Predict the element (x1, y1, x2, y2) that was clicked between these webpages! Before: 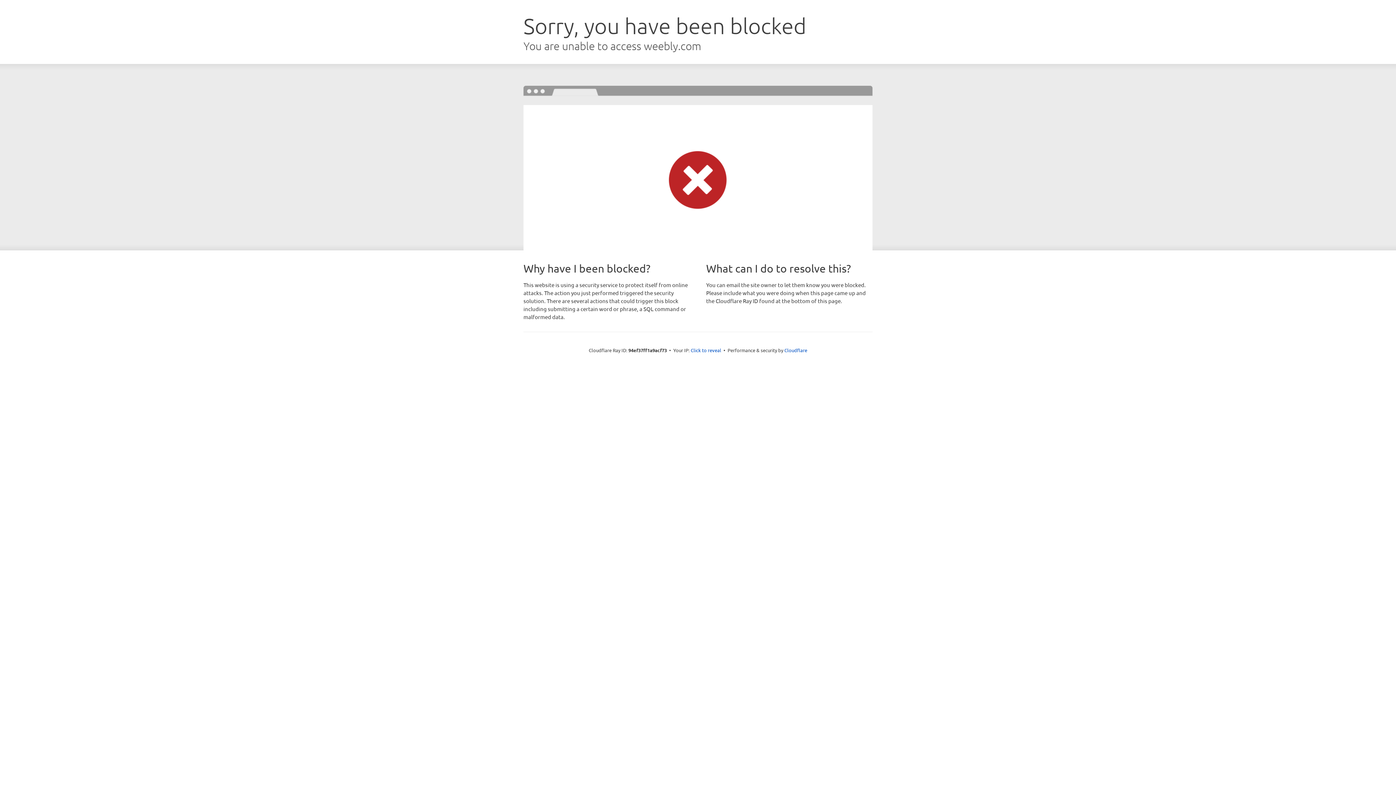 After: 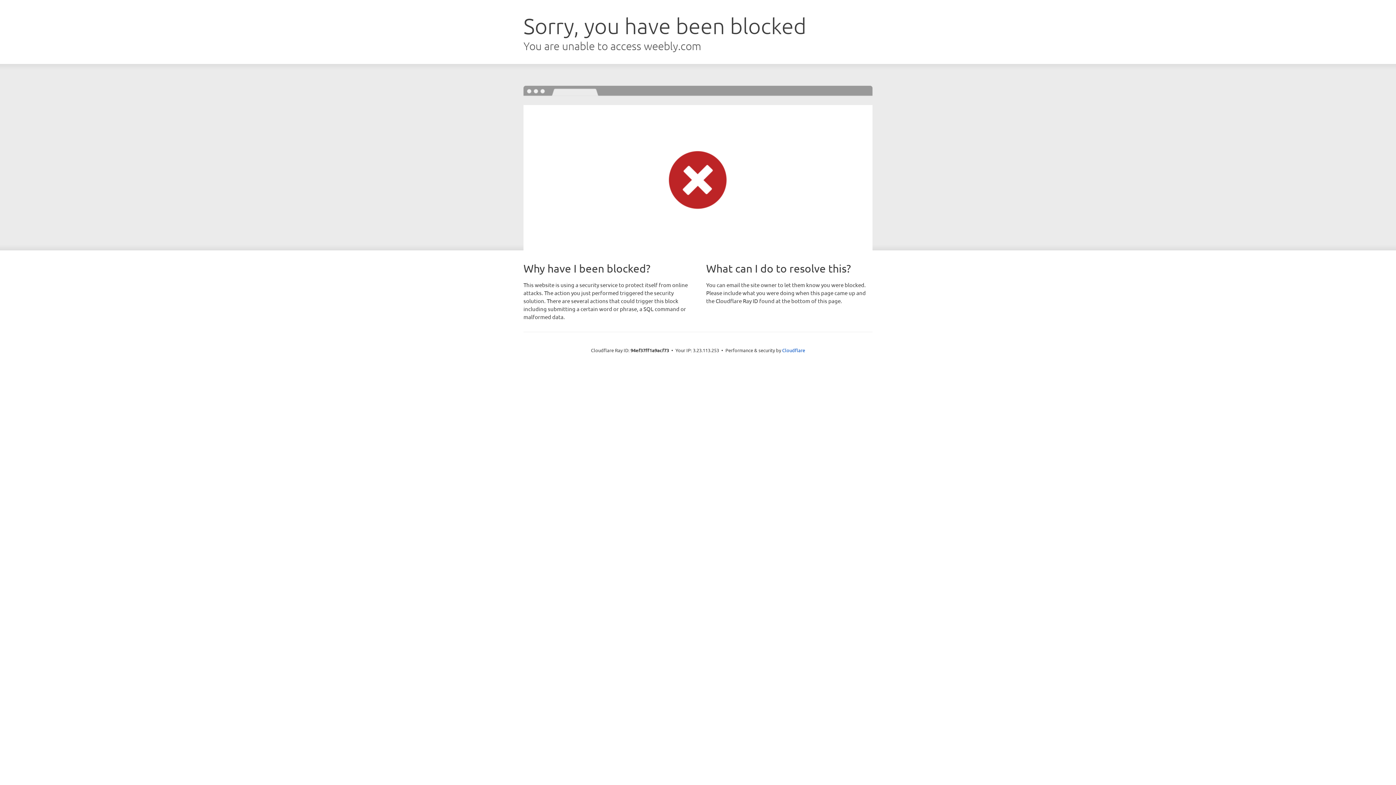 Action: label: Click to reveal bbox: (690, 346, 721, 353)